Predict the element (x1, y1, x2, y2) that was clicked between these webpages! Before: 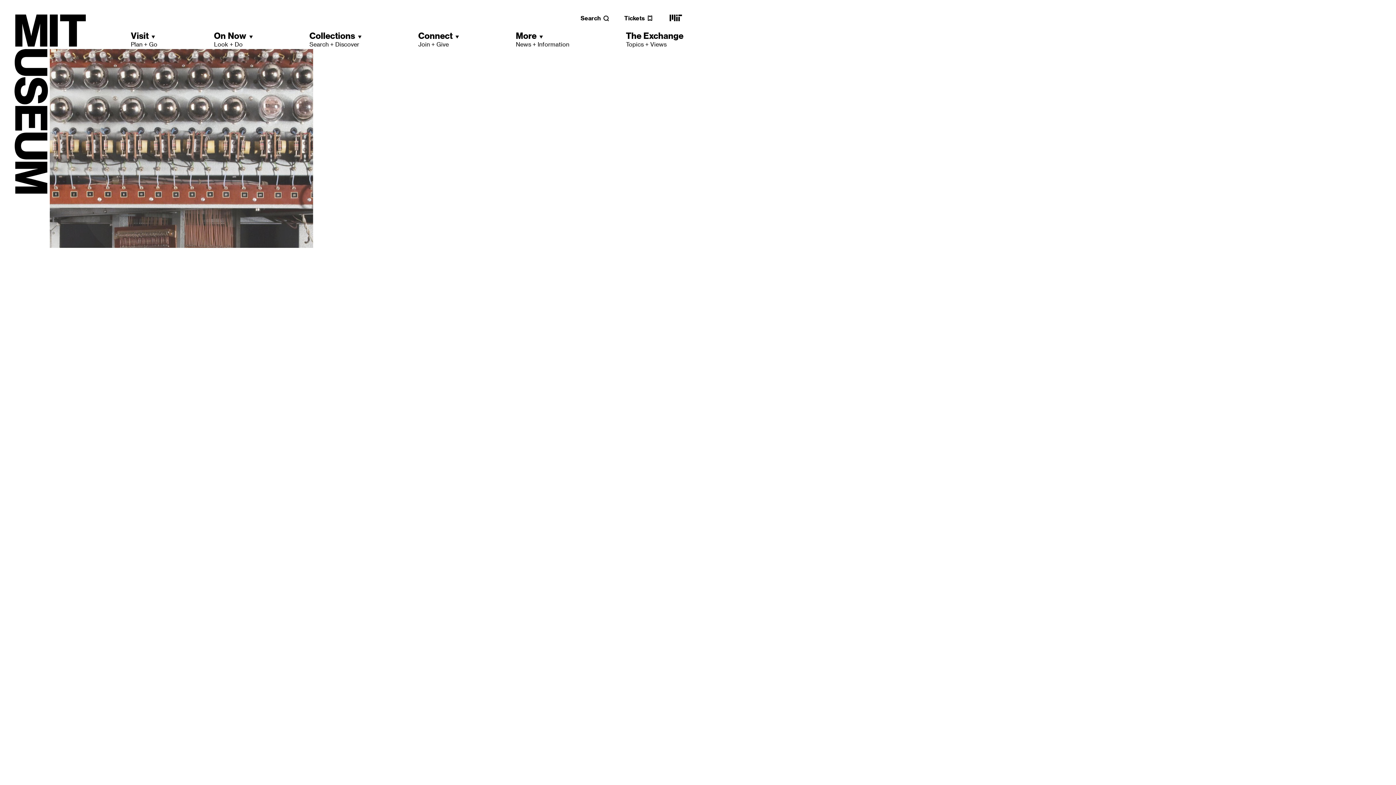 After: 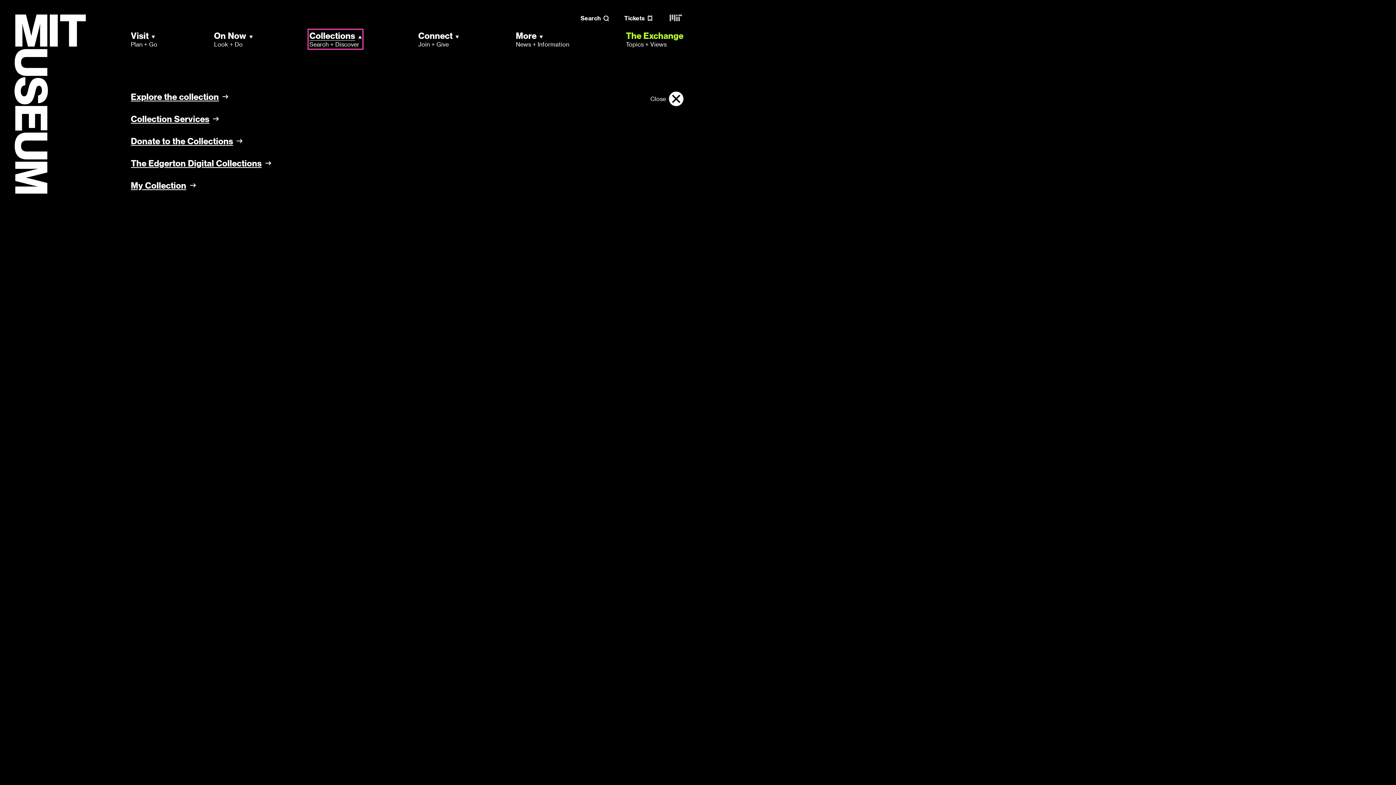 Action: bbox: (309, 30, 361, 48) label: Collections
Search + Discover